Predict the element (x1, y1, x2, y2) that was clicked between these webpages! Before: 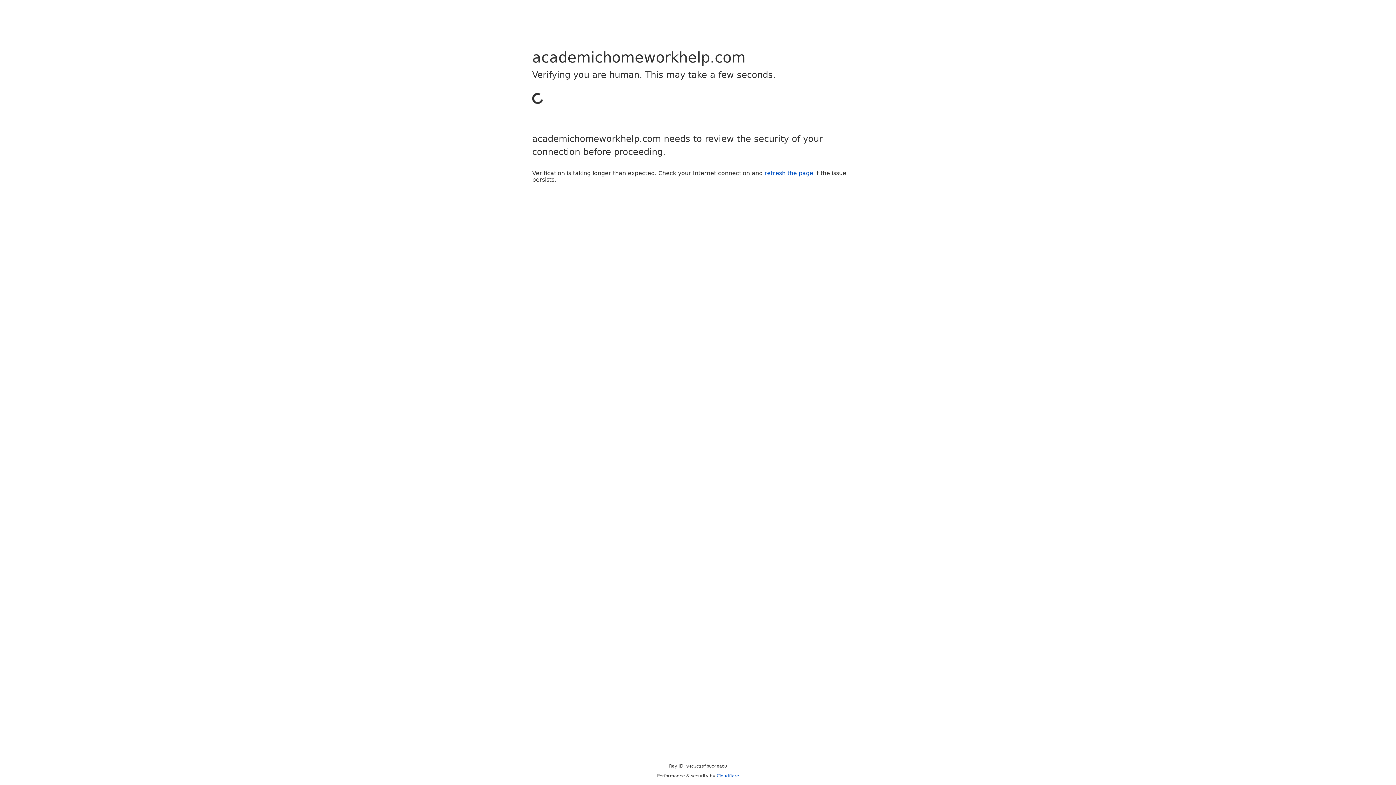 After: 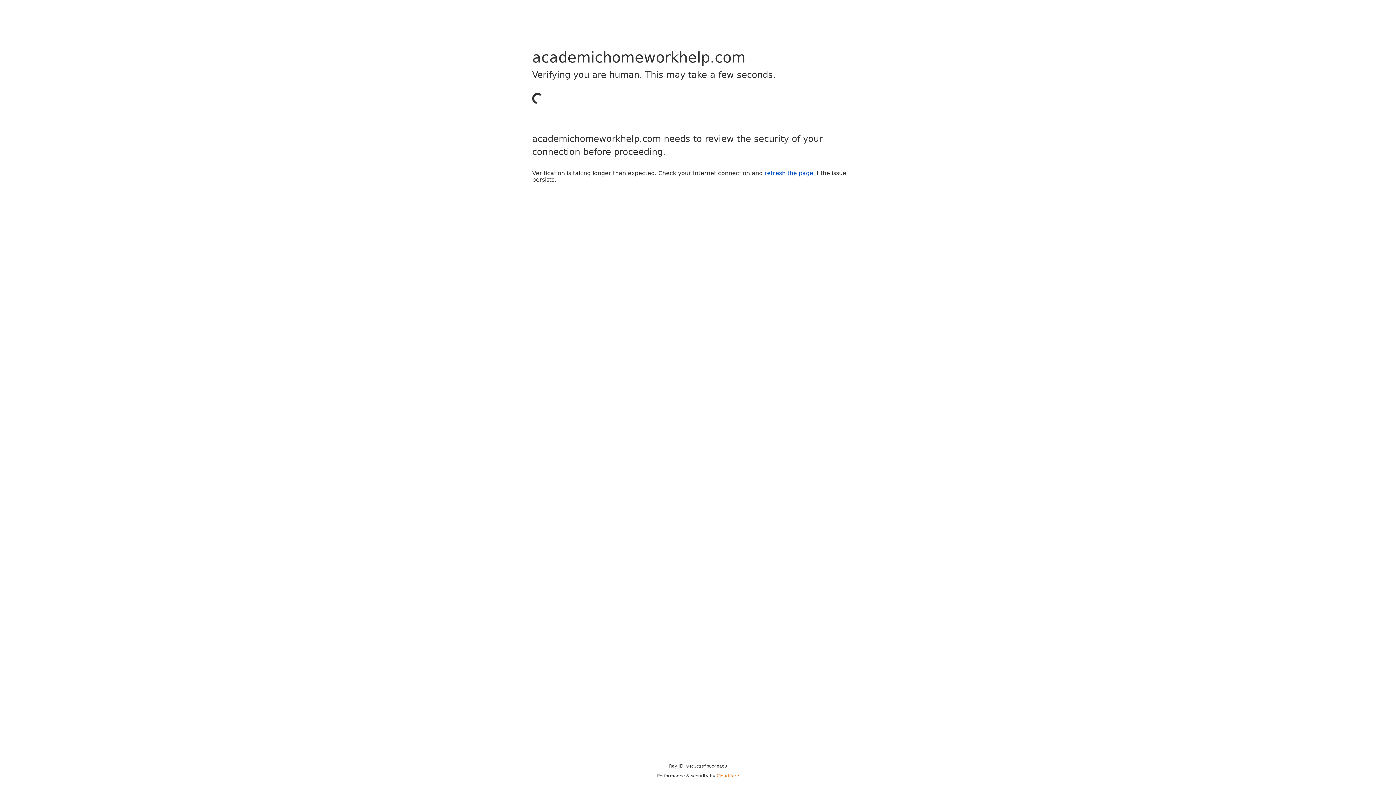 Action: label: Cloudflare bbox: (716, 773, 739, 778)